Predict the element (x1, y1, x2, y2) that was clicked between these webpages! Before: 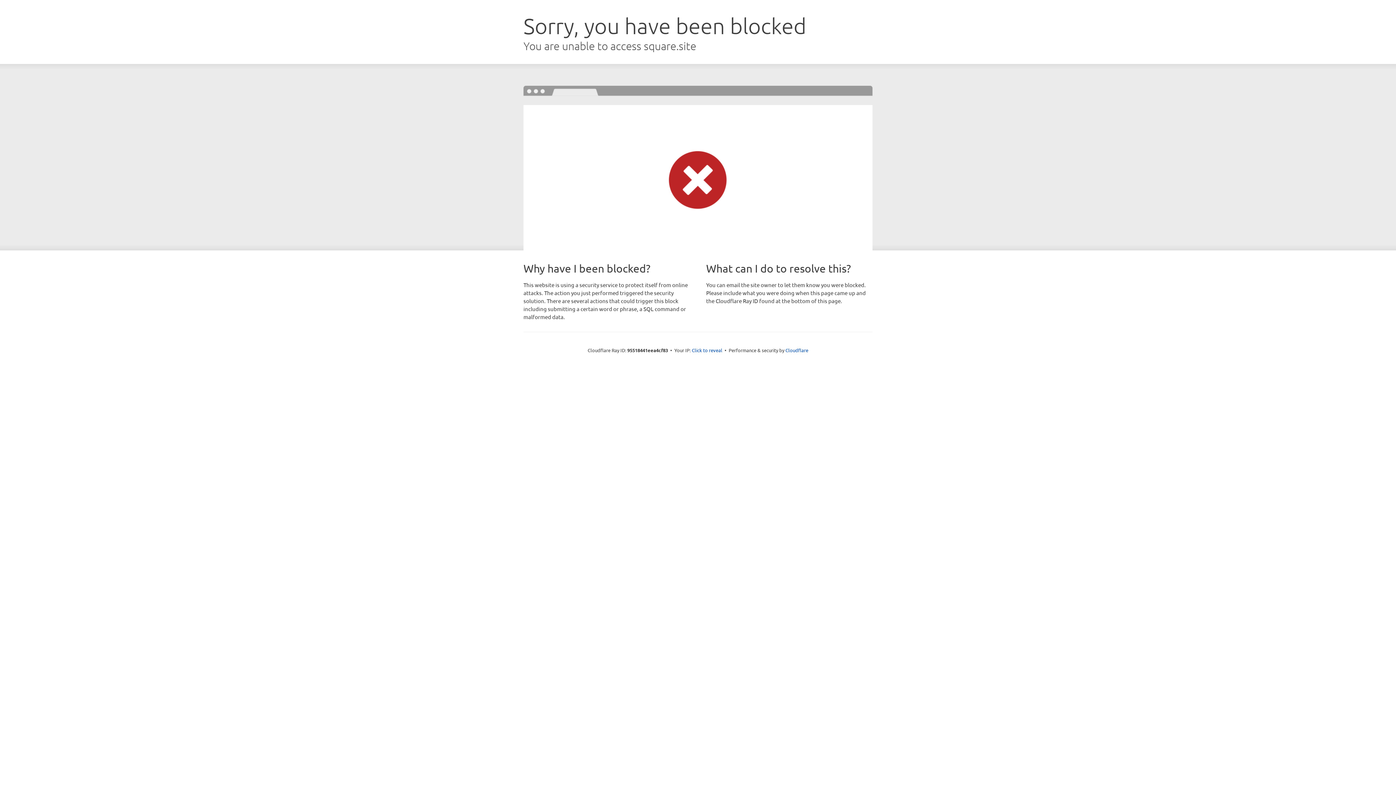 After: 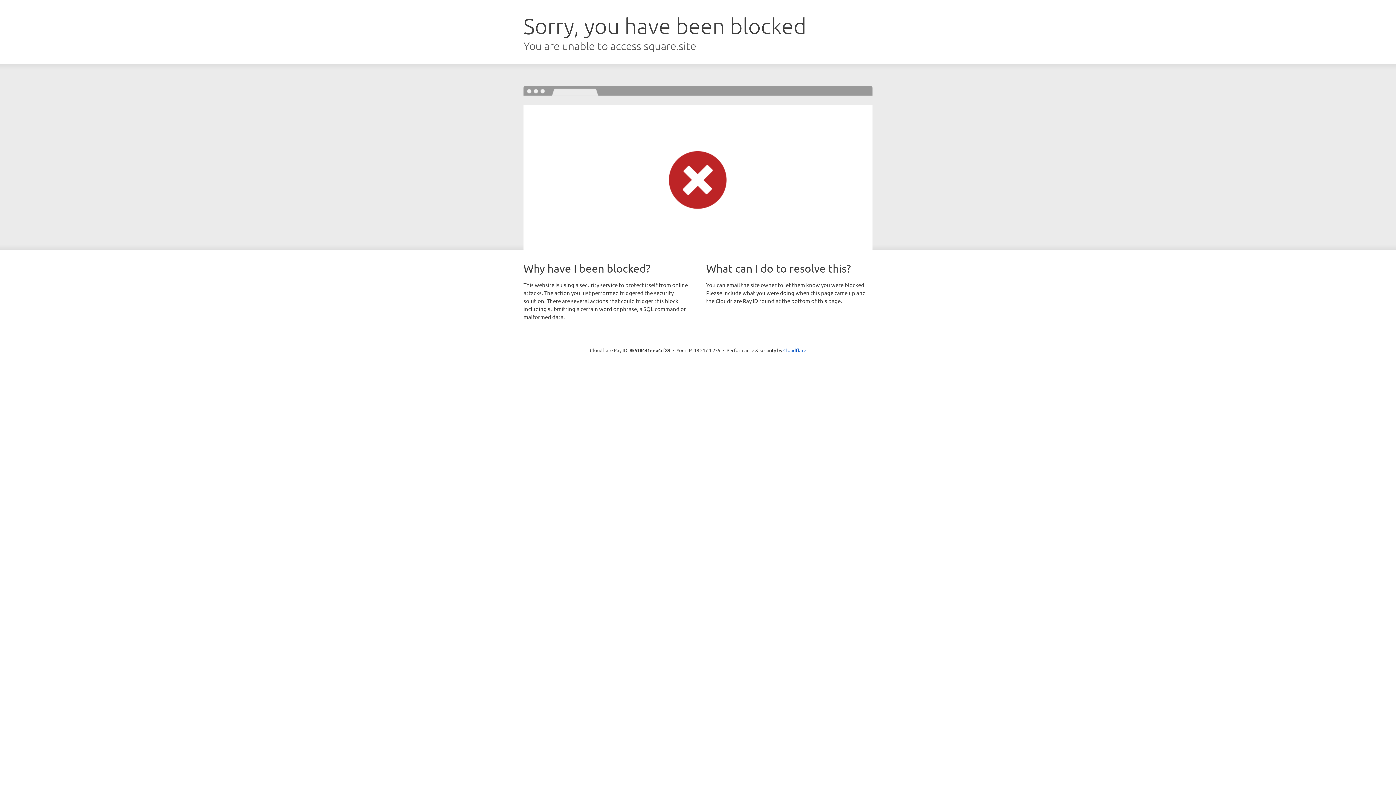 Action: bbox: (692, 346, 722, 353) label: Click to reveal